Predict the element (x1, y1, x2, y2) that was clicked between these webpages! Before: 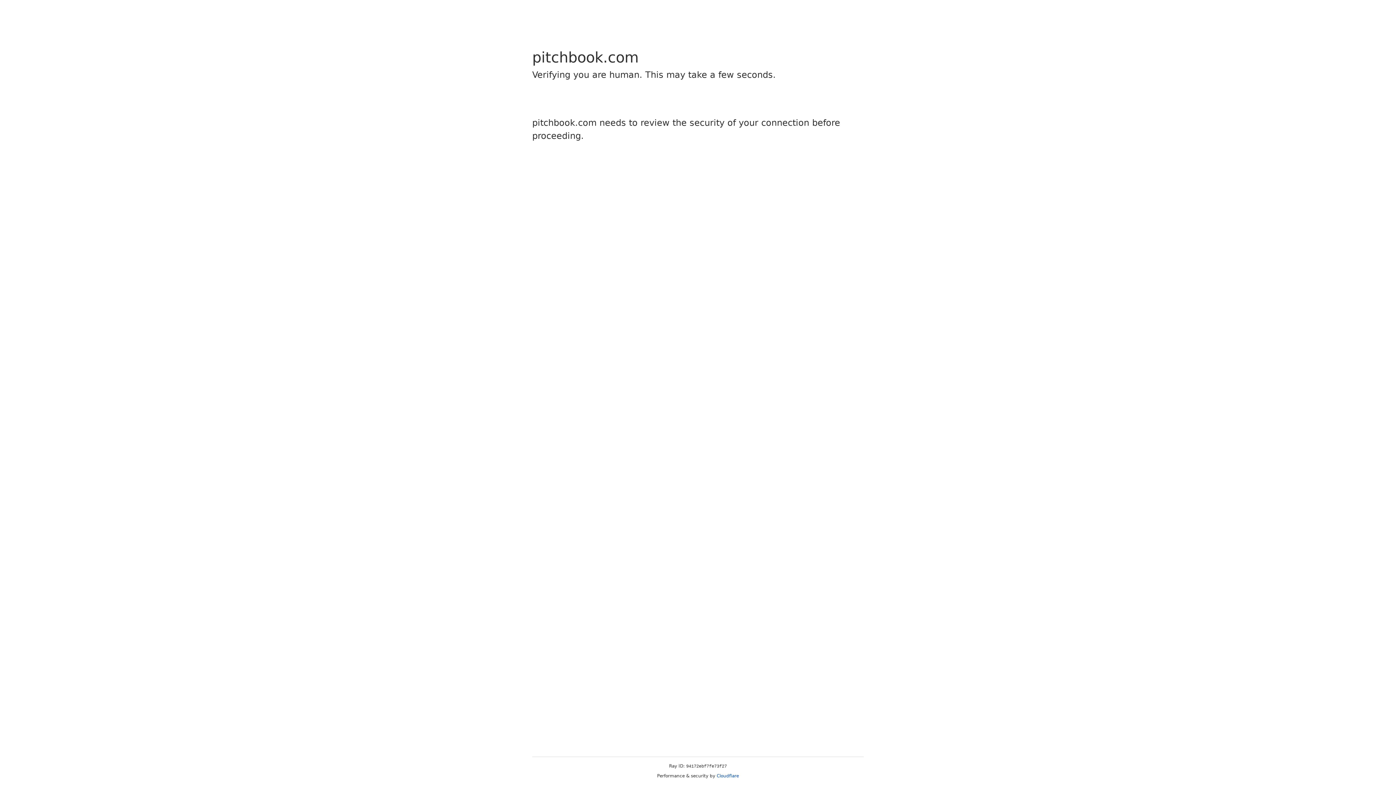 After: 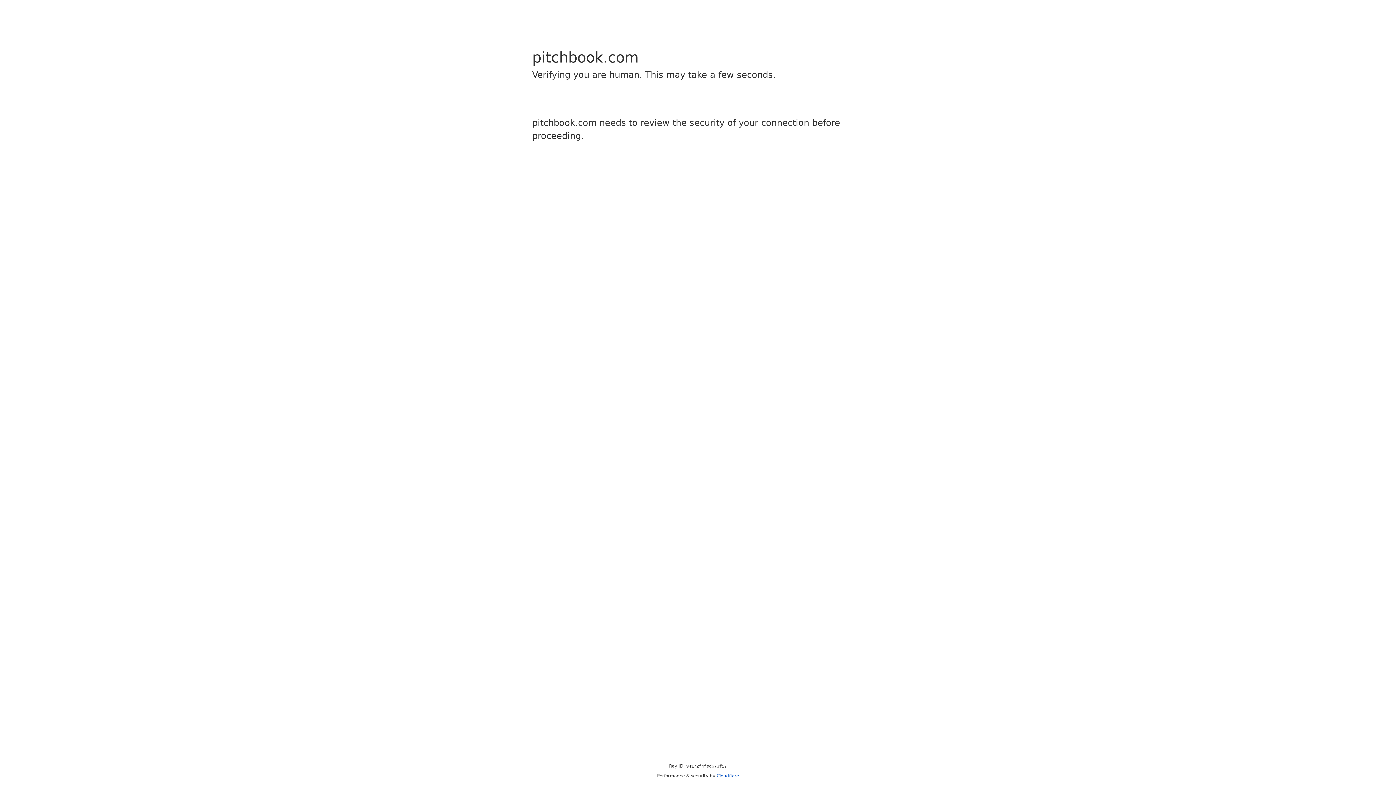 Action: label: Cloudflare bbox: (716, 773, 739, 778)